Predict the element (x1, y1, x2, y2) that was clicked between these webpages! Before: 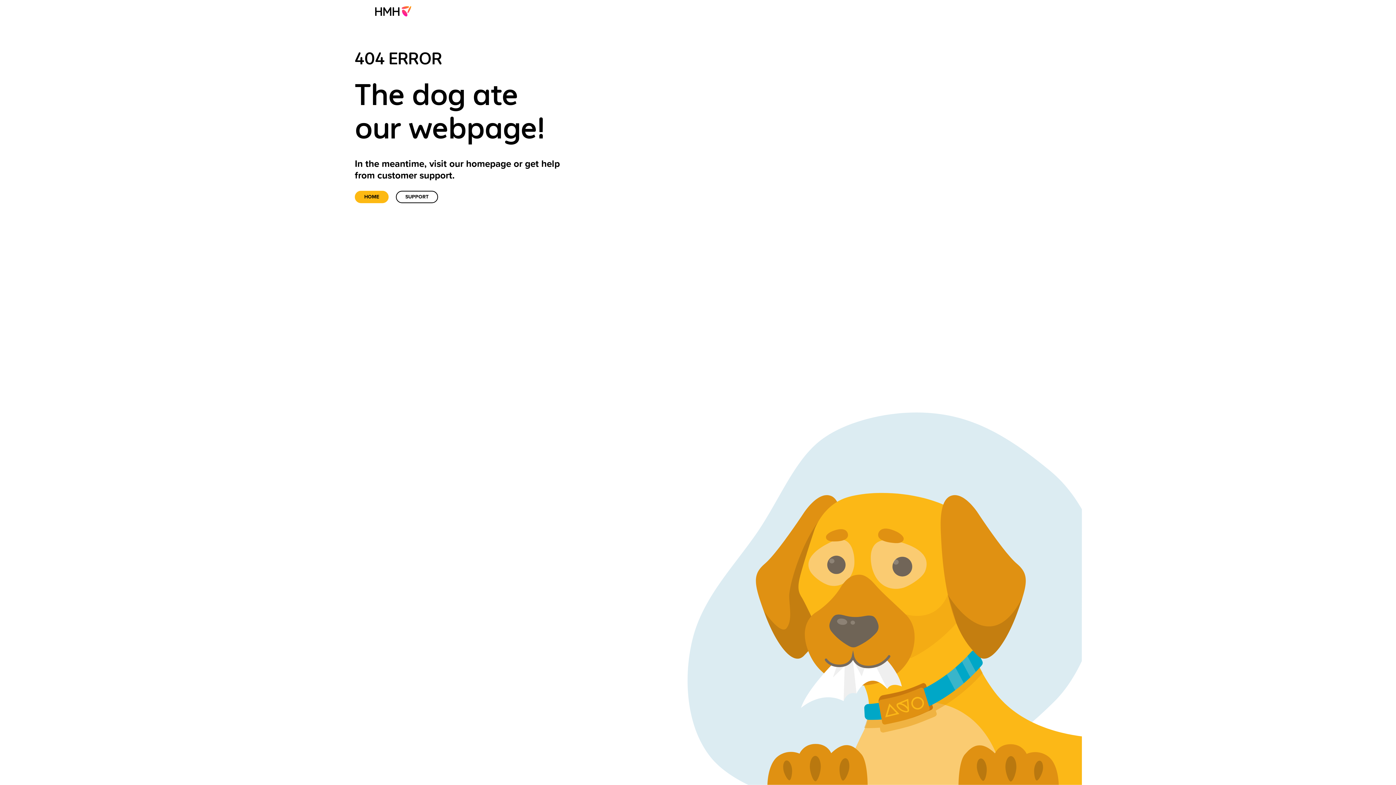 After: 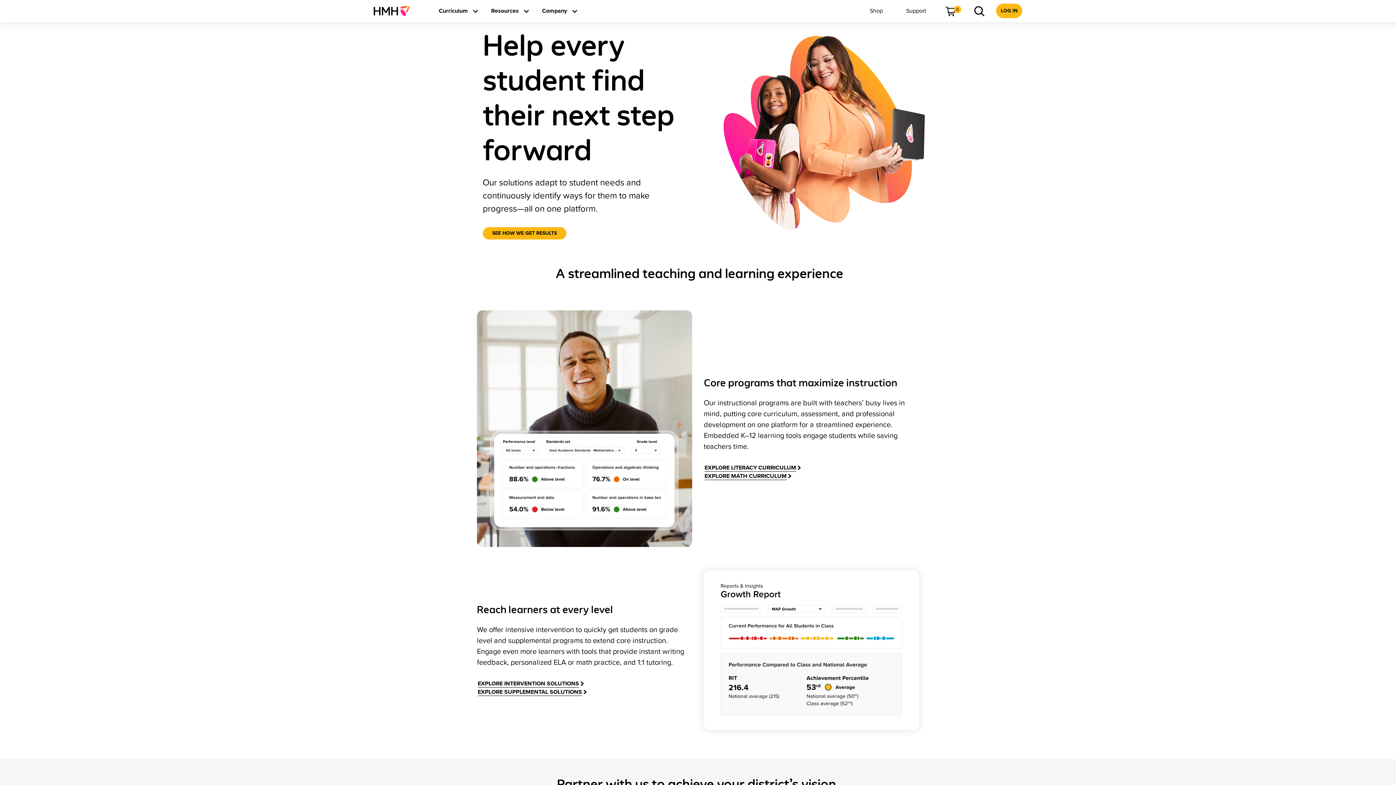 Action: bbox: (373, 0, 417, 21)